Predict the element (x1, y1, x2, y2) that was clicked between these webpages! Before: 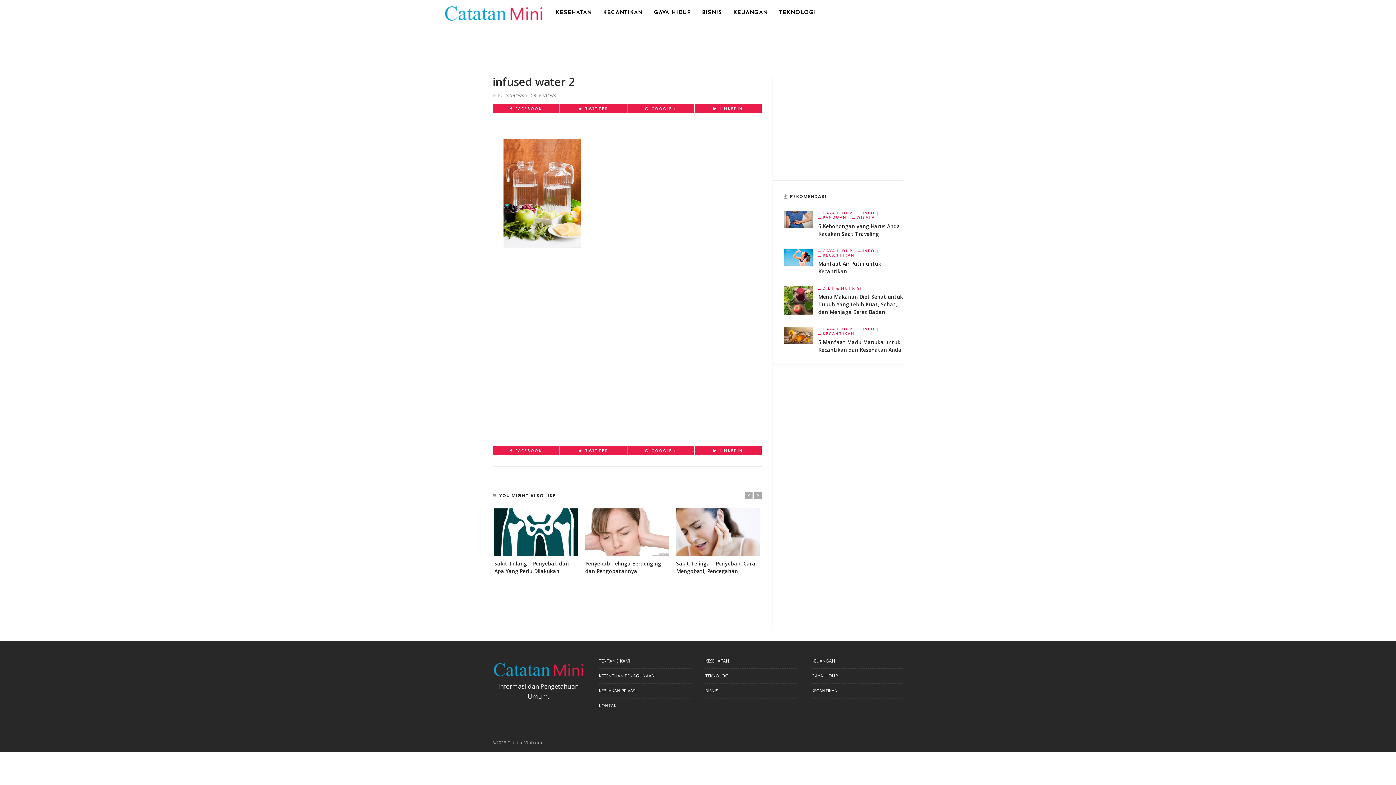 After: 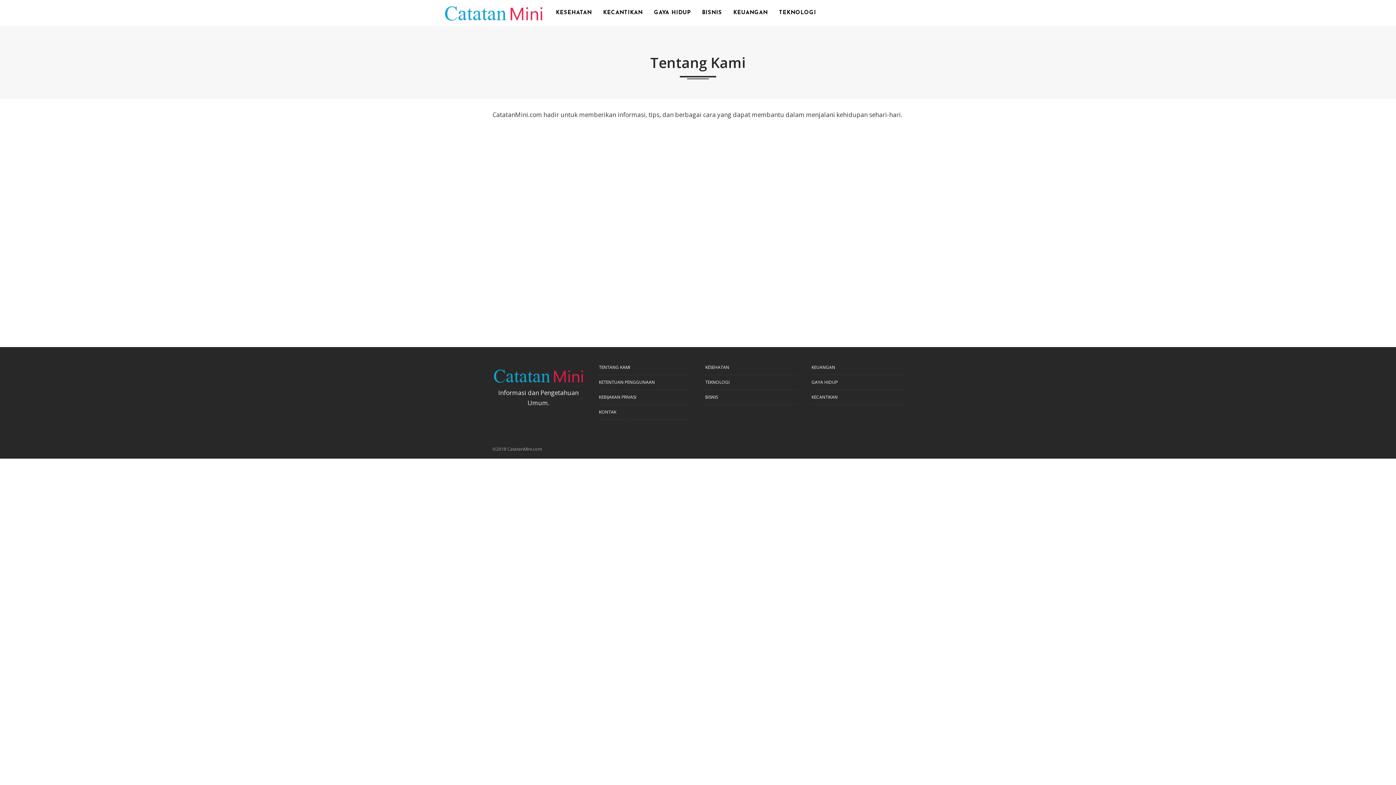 Action: label: TENTANG KAMI bbox: (599, 657, 690, 669)